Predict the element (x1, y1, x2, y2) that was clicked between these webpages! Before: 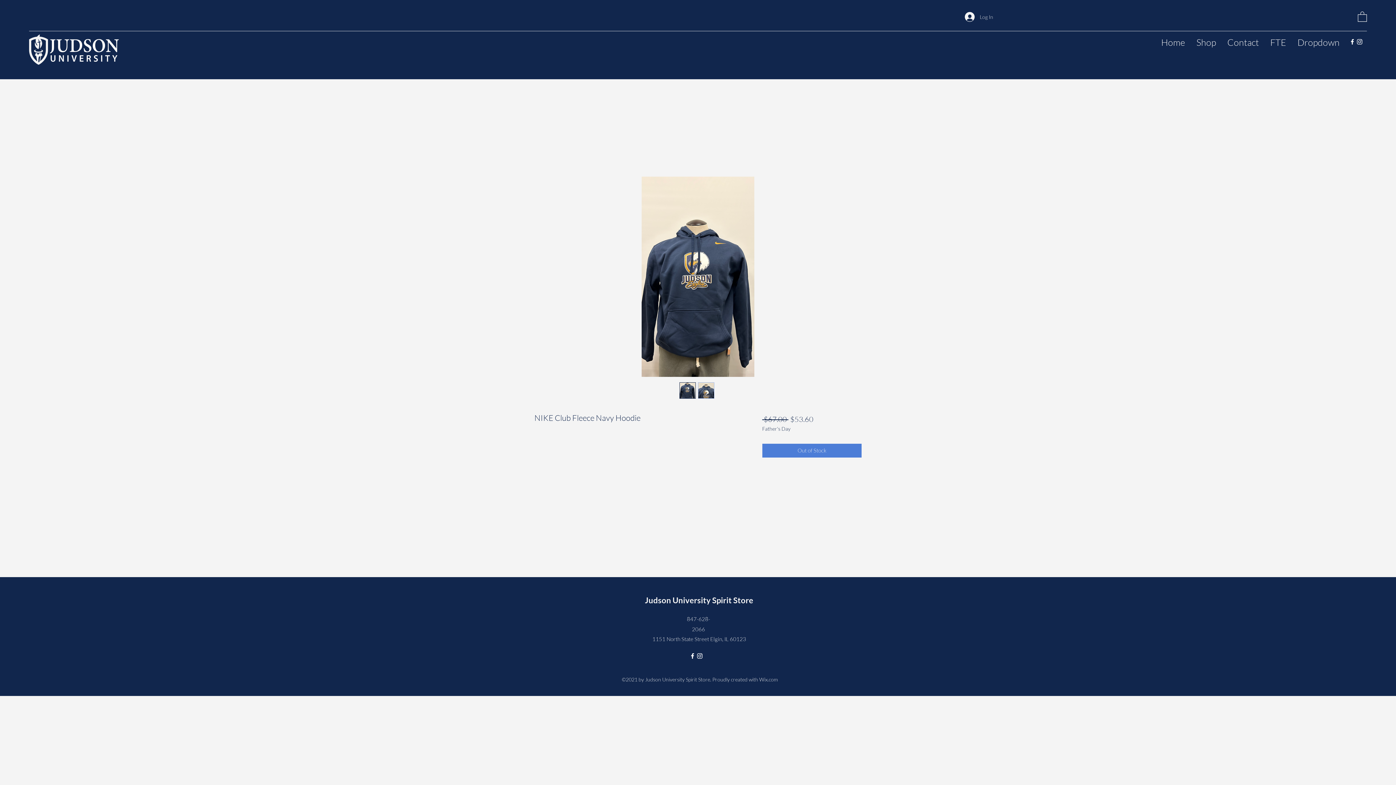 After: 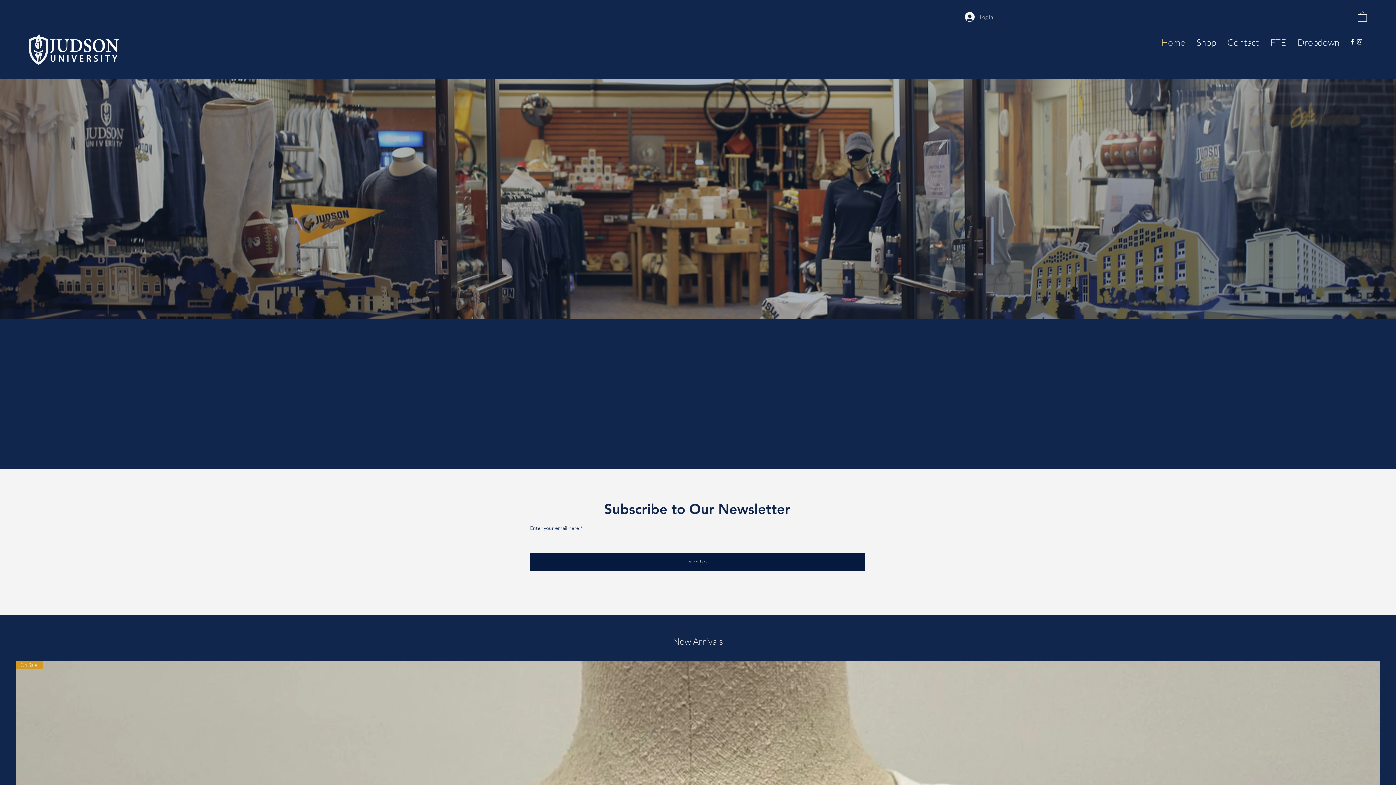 Action: label: Judson University Spirit Store bbox: (645, 595, 753, 605)